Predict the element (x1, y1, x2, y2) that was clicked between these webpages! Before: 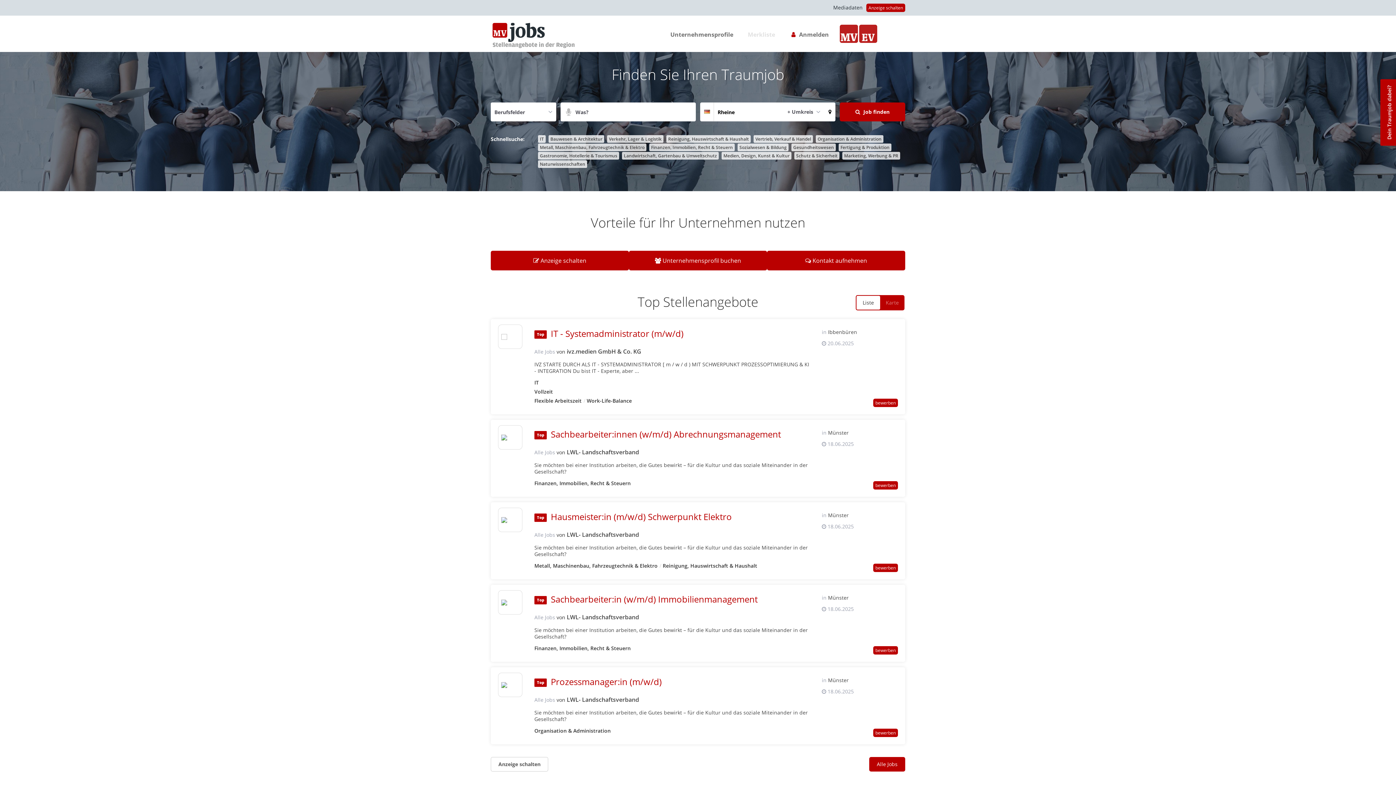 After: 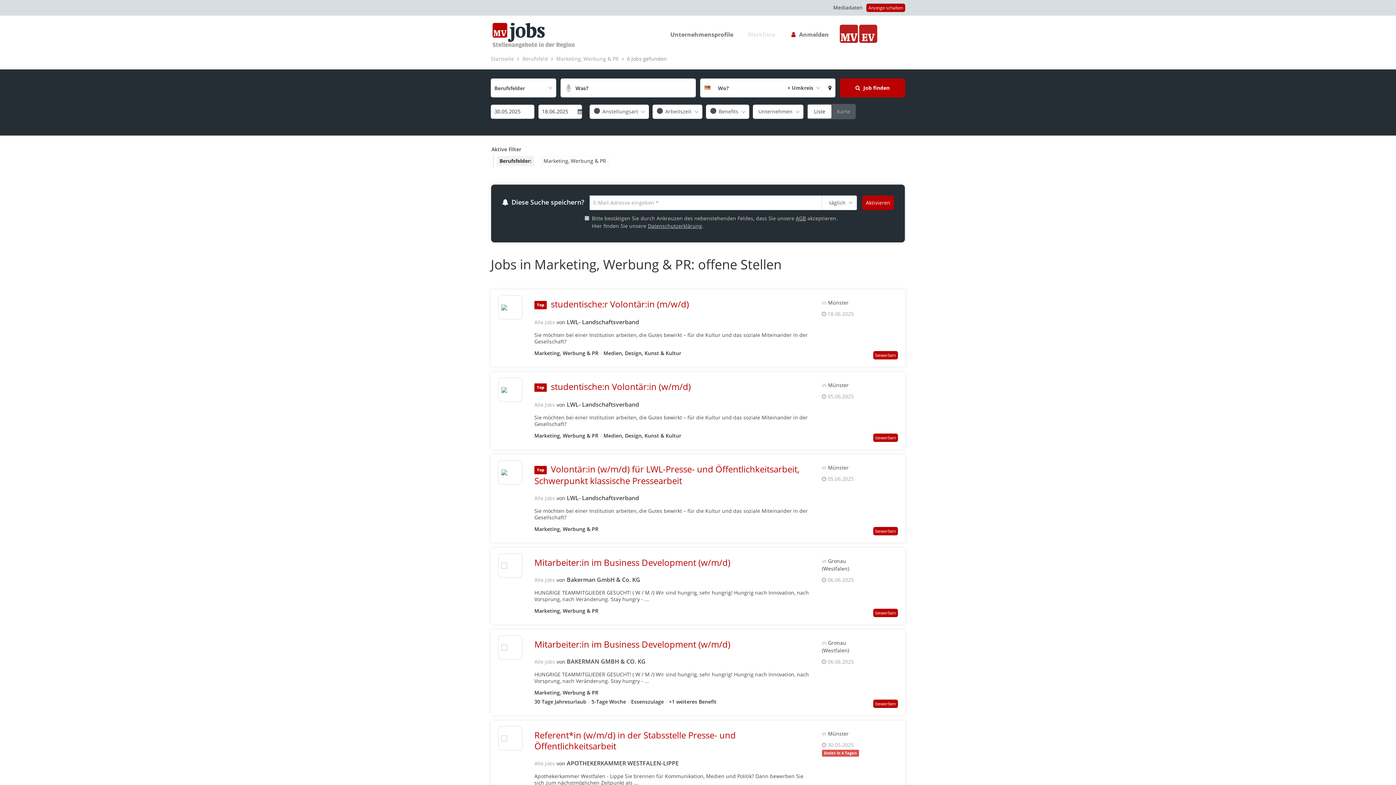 Action: label: Marketing, Werbung & PR bbox: (842, 152, 900, 159)